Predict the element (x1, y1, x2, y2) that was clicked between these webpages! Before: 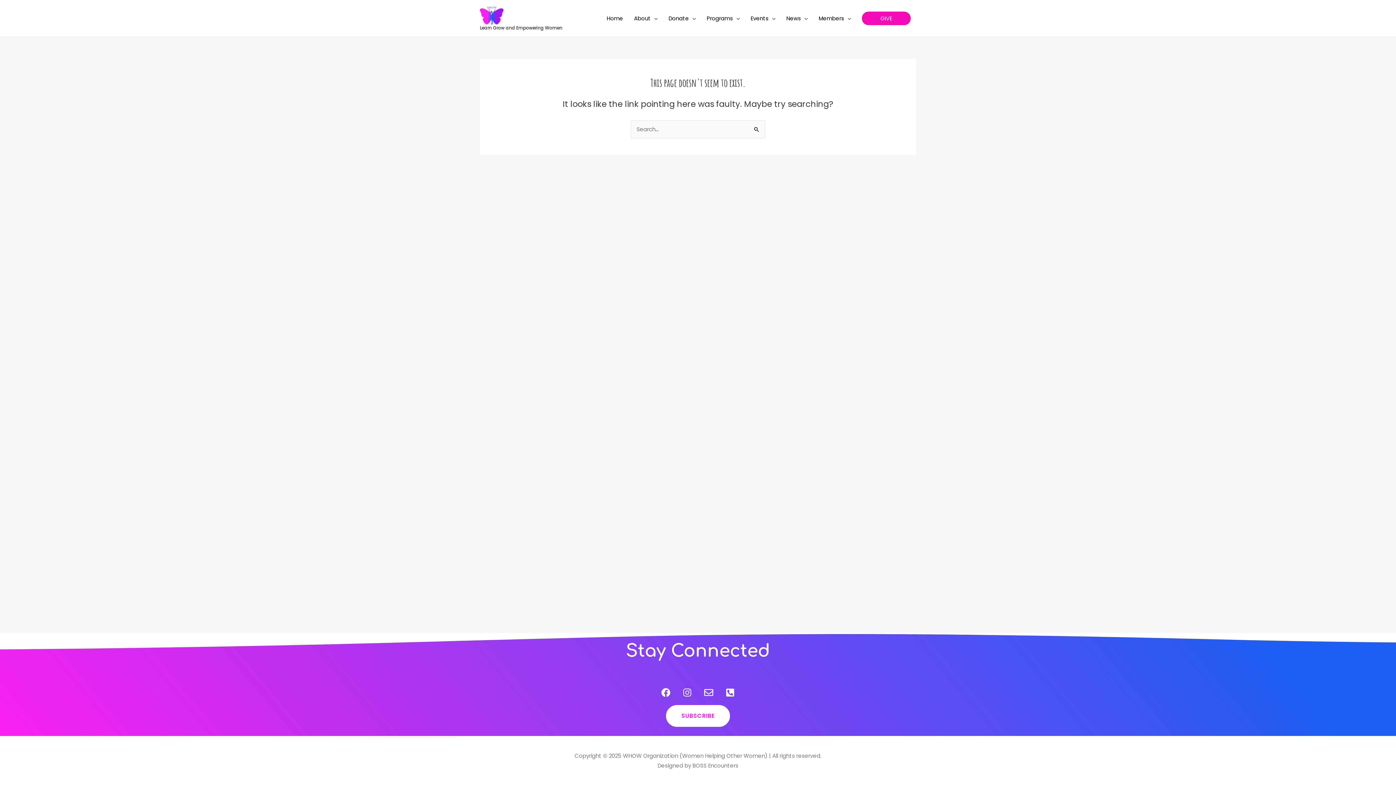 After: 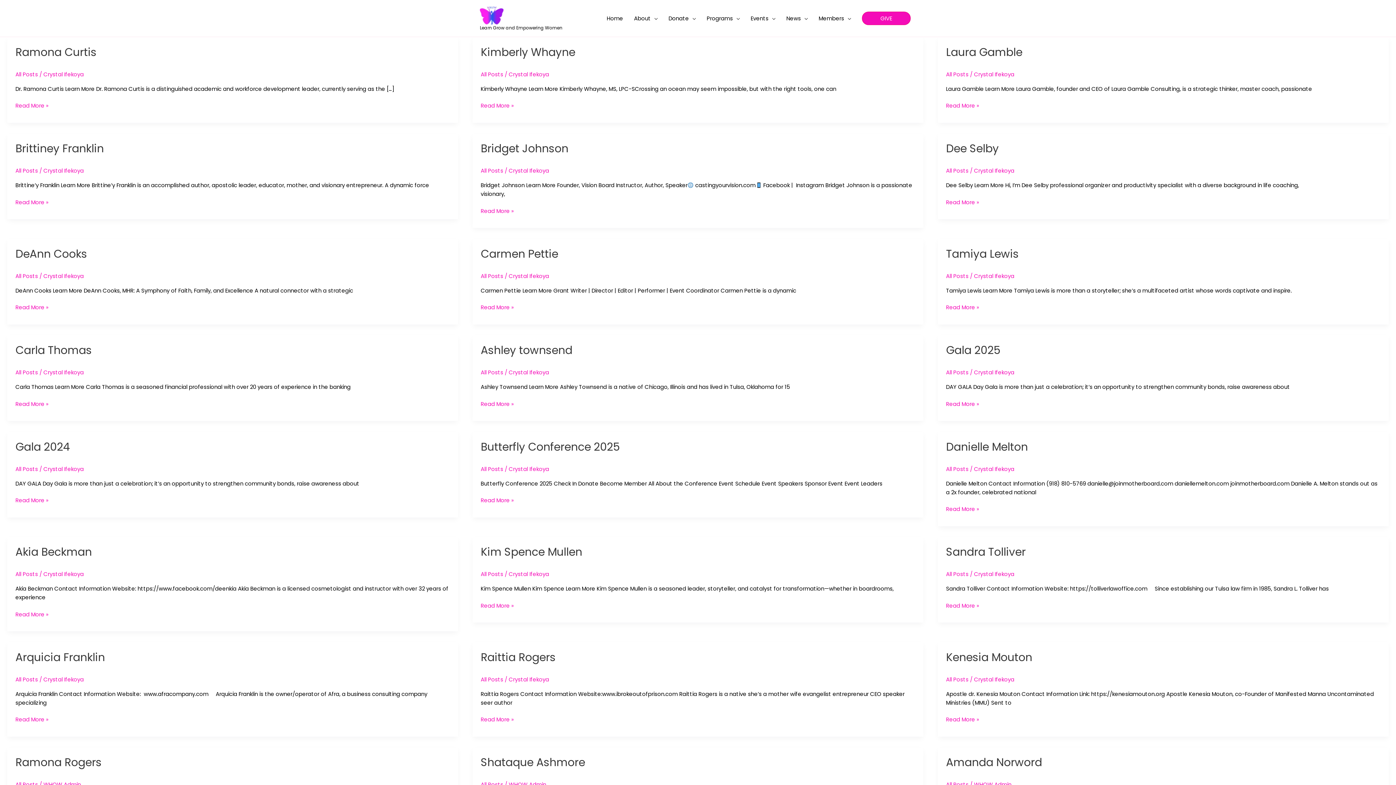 Action: label: News bbox: (781, 7, 813, 29)